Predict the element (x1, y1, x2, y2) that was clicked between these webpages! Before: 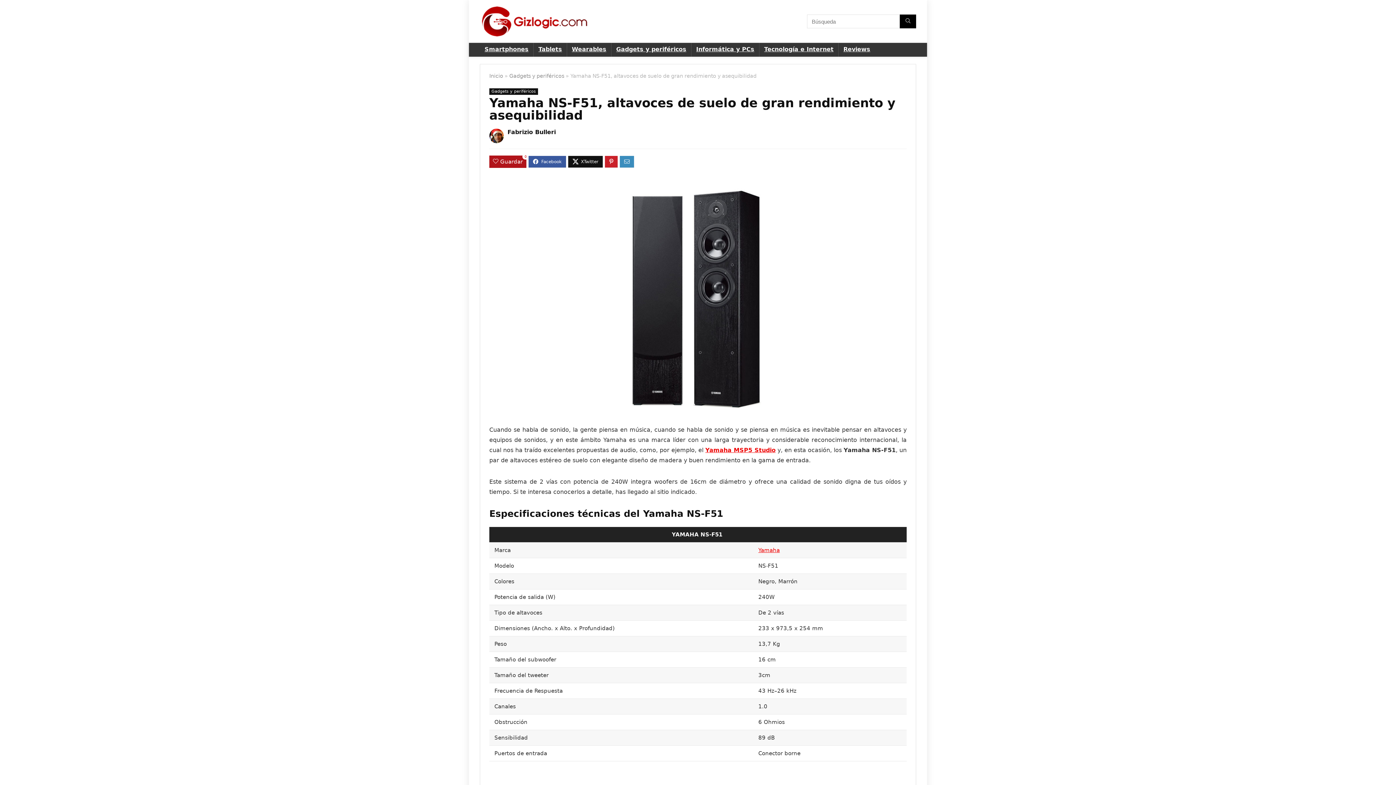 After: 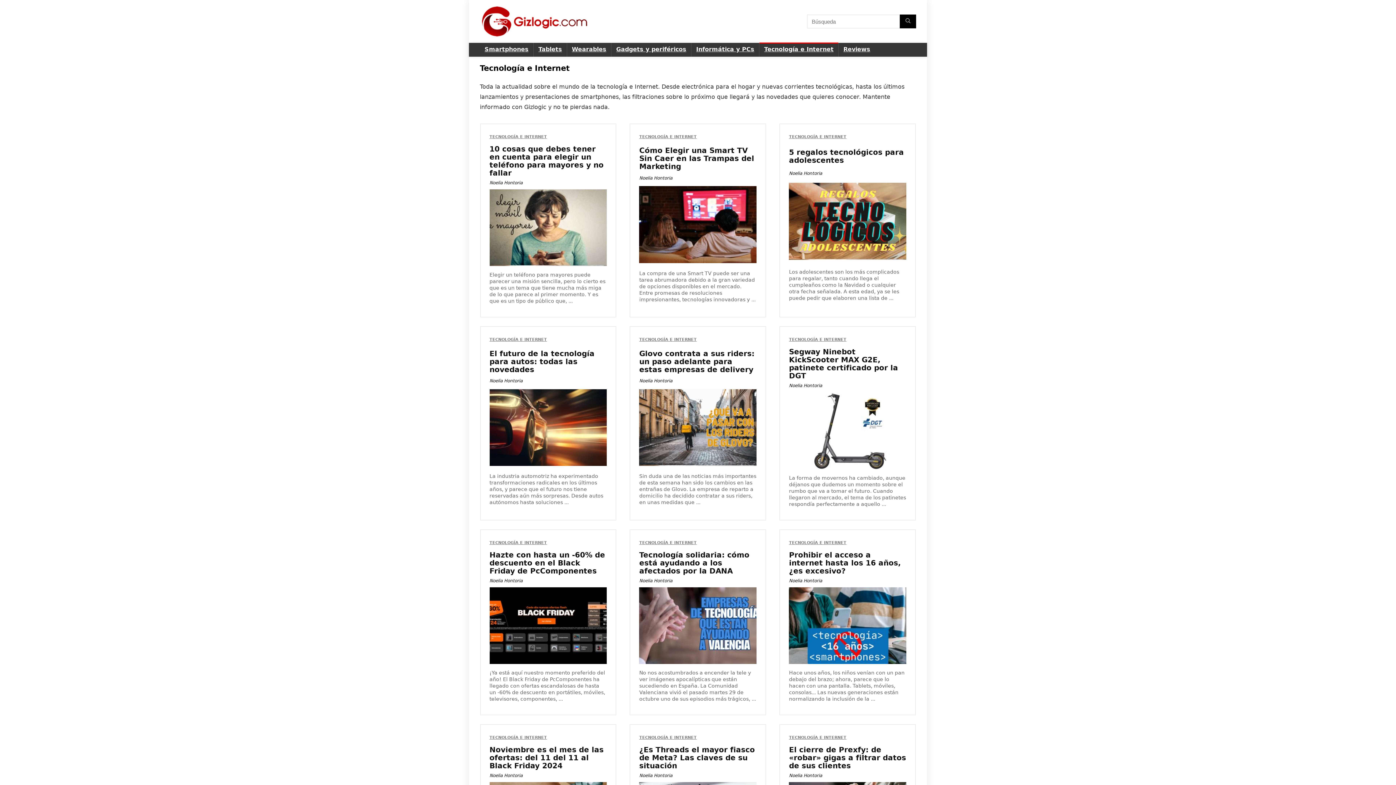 Action: bbox: (759, 42, 838, 56) label: Tecnología e Internet